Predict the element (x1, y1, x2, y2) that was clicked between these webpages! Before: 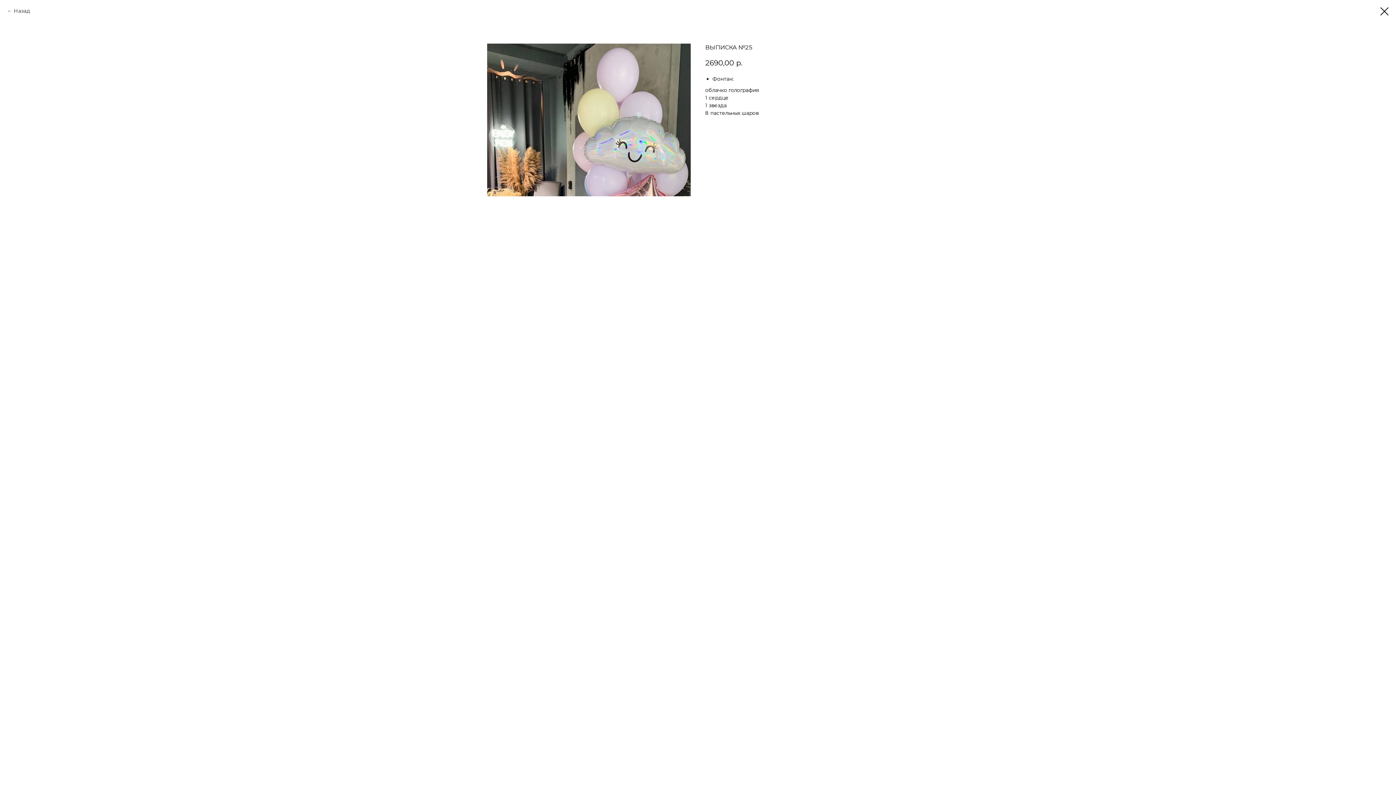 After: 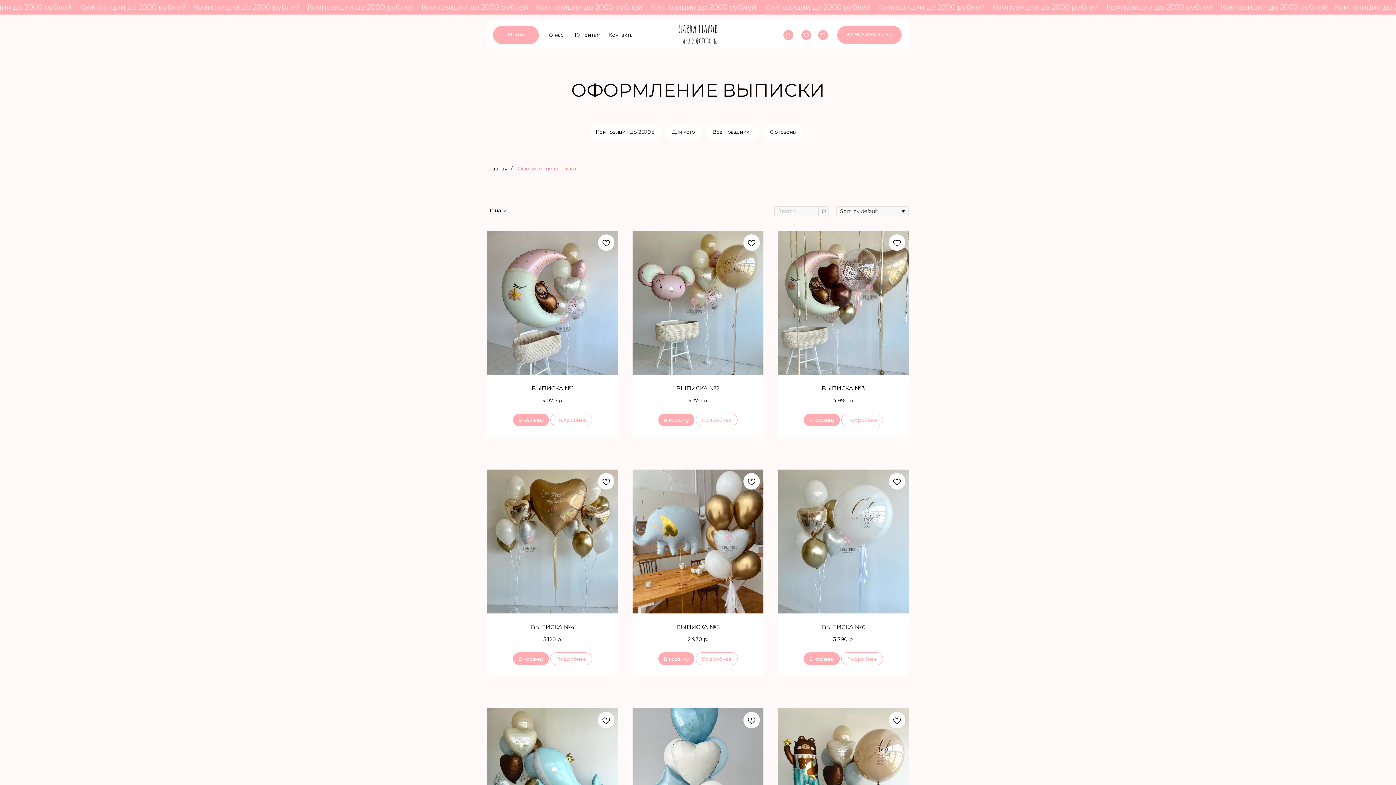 Action: bbox: (1380, 7, 1389, 15)